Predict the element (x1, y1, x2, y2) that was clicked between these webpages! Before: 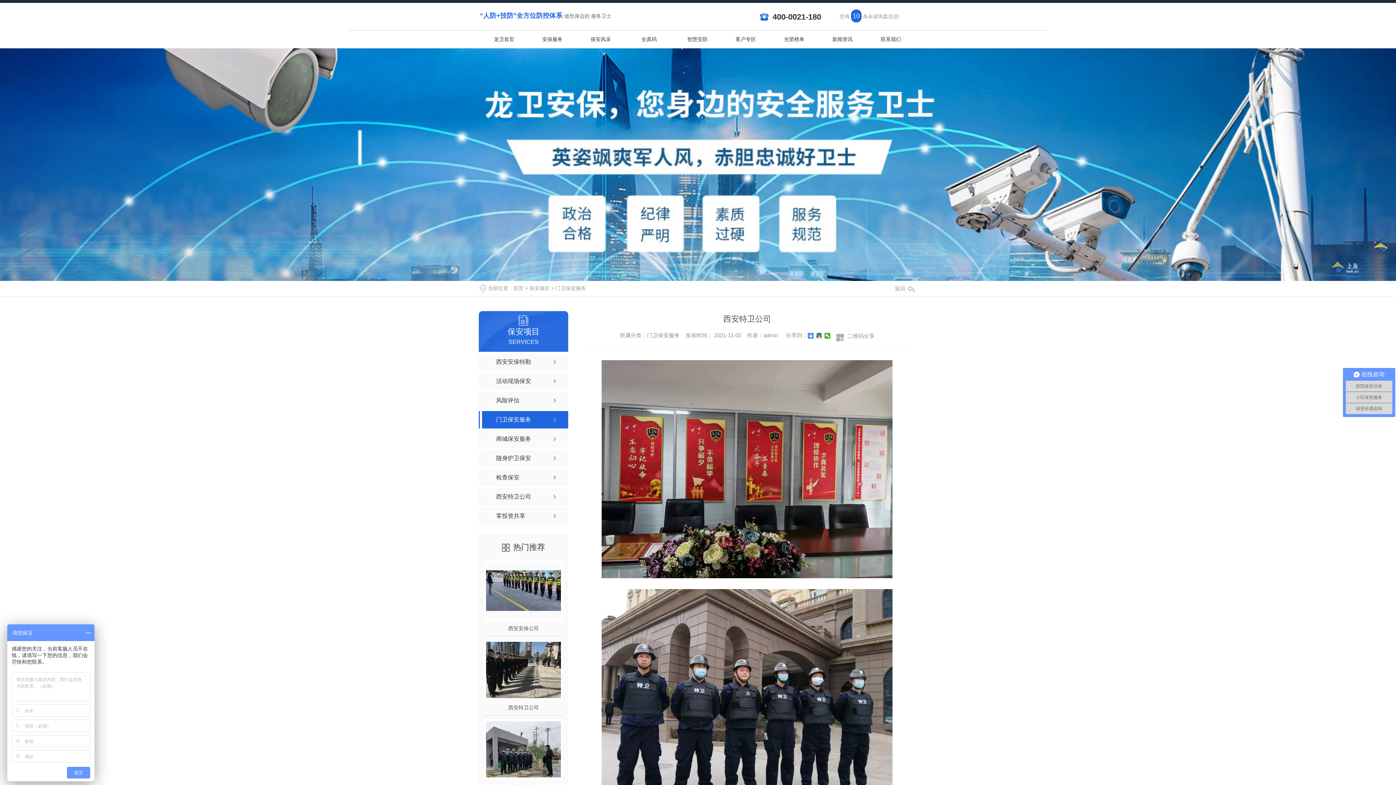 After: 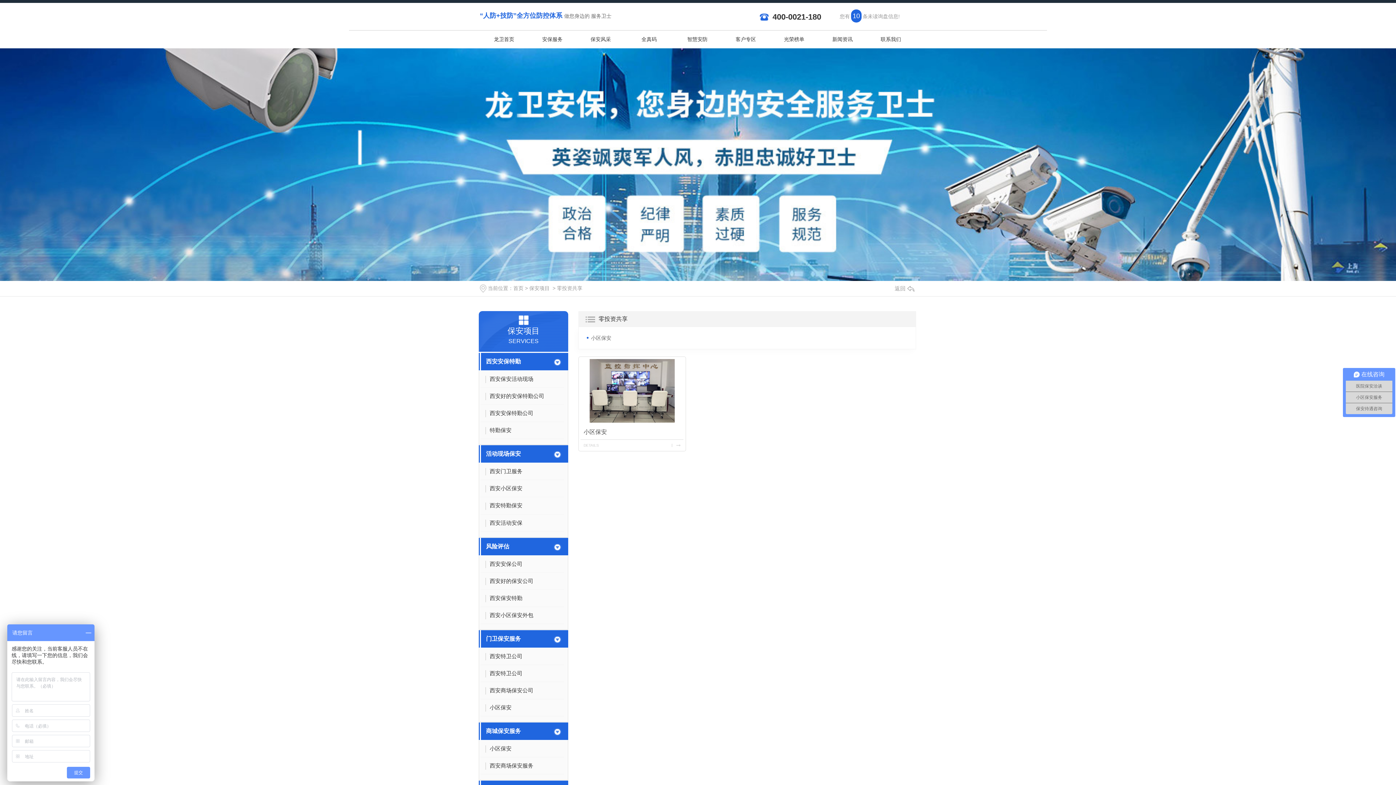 Action: label: 零投资共享 bbox: (478, 507, 568, 525)